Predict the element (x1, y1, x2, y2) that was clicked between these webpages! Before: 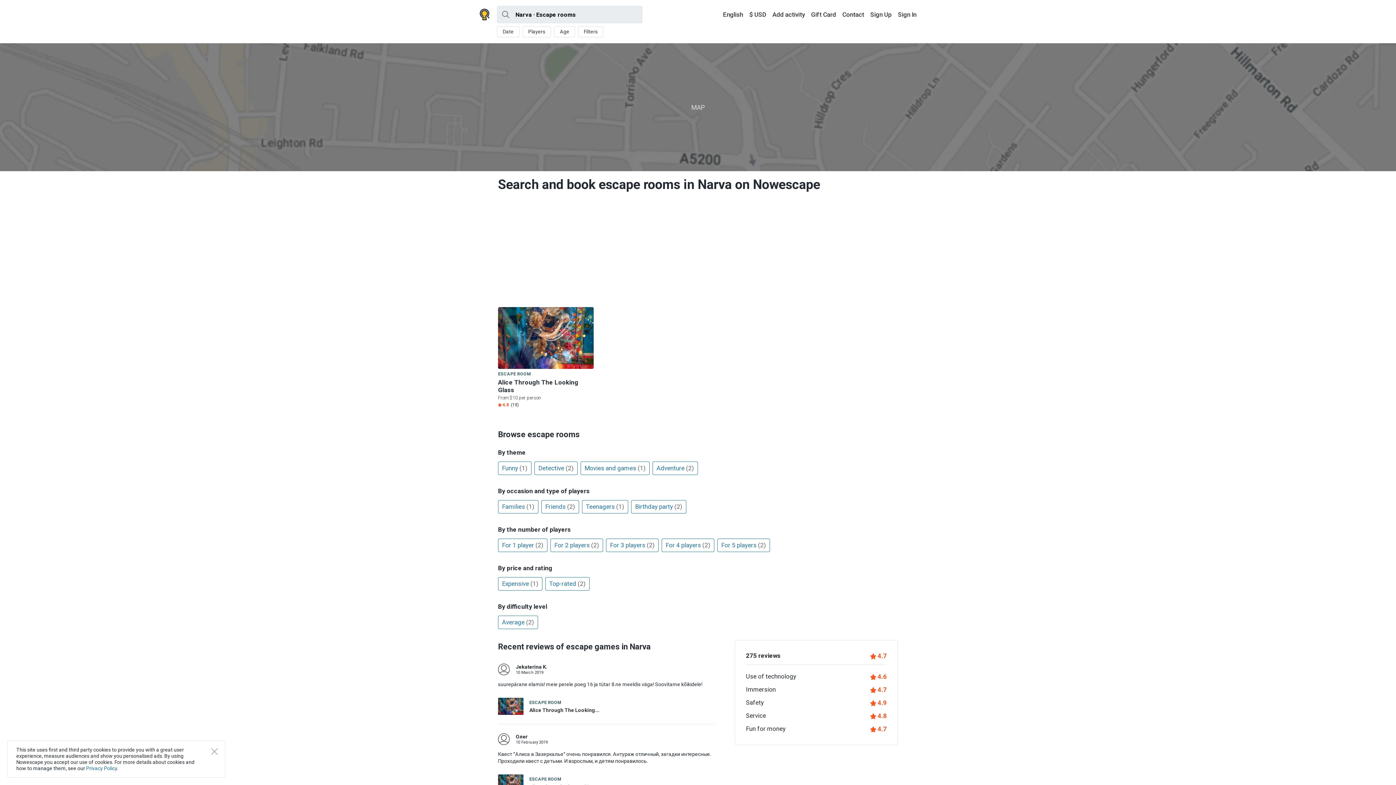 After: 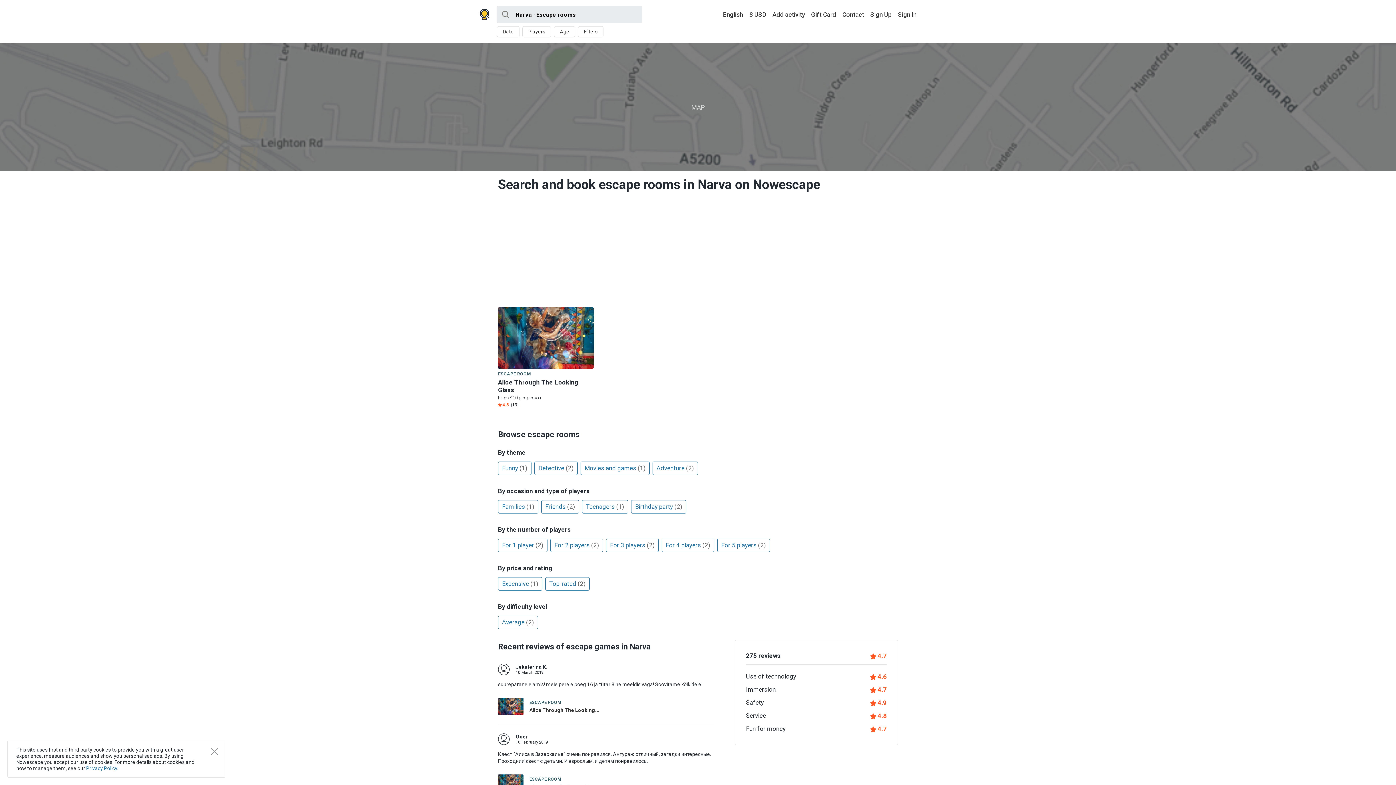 Action: label: Detective (2) bbox: (534, 461, 577, 475)